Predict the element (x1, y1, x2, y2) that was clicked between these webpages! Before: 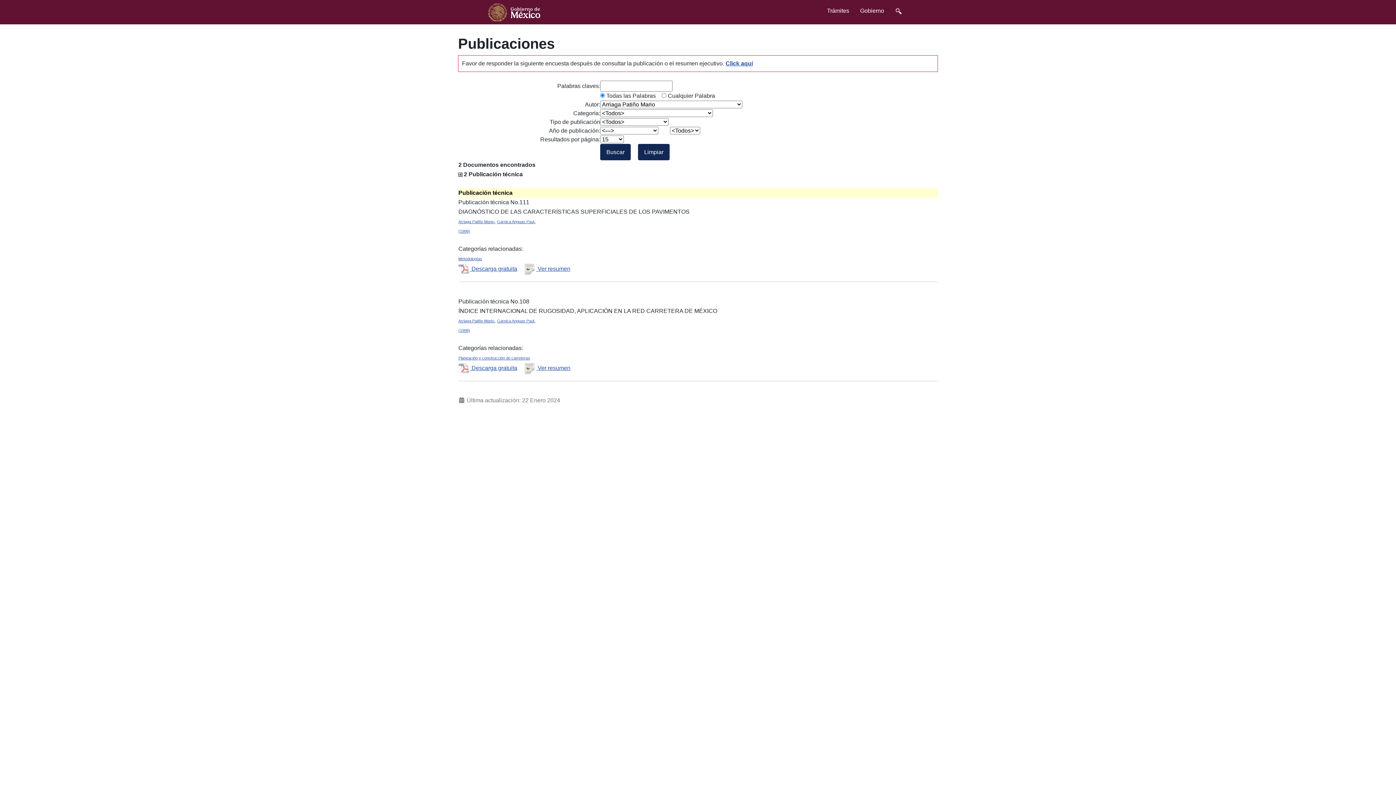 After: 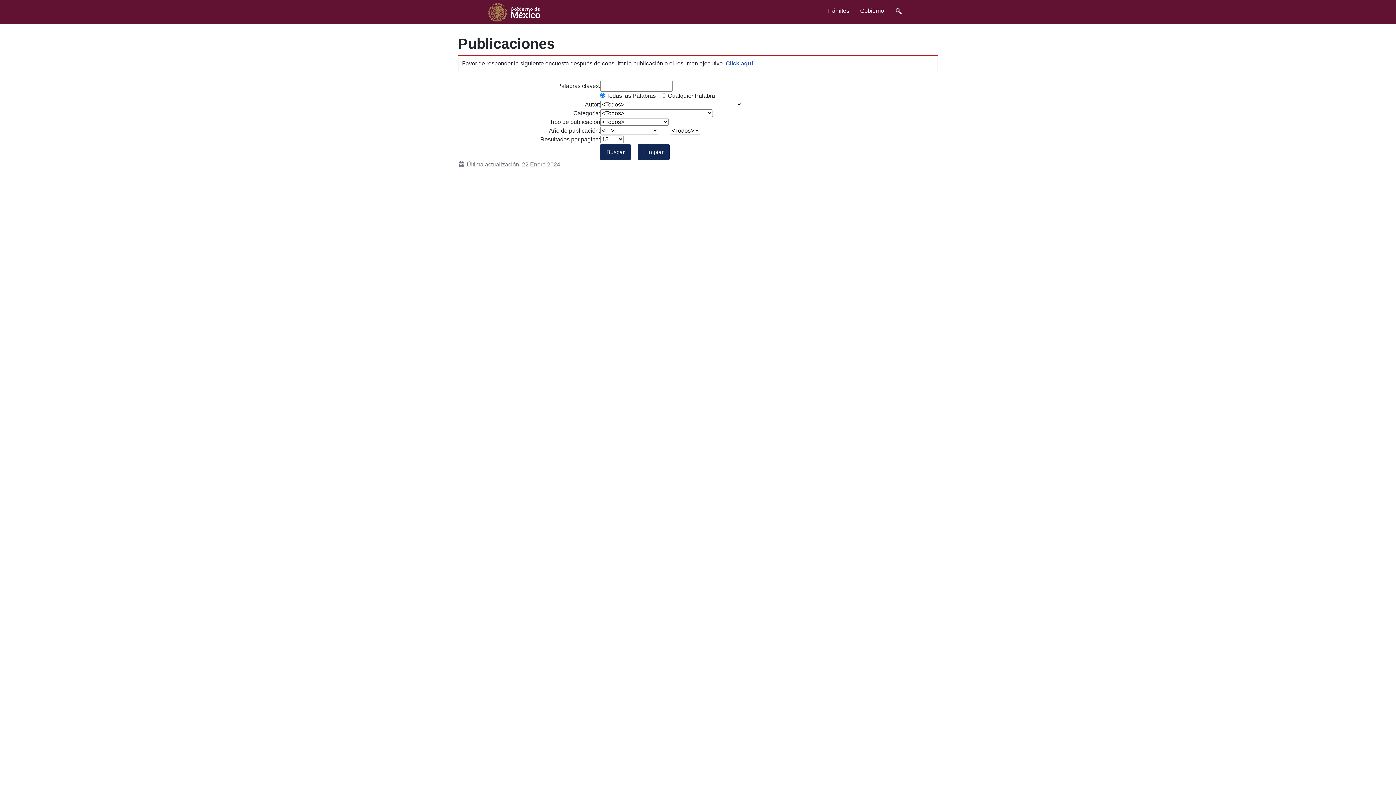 Action: bbox: (638, 144, 669, 160) label: Limpiar